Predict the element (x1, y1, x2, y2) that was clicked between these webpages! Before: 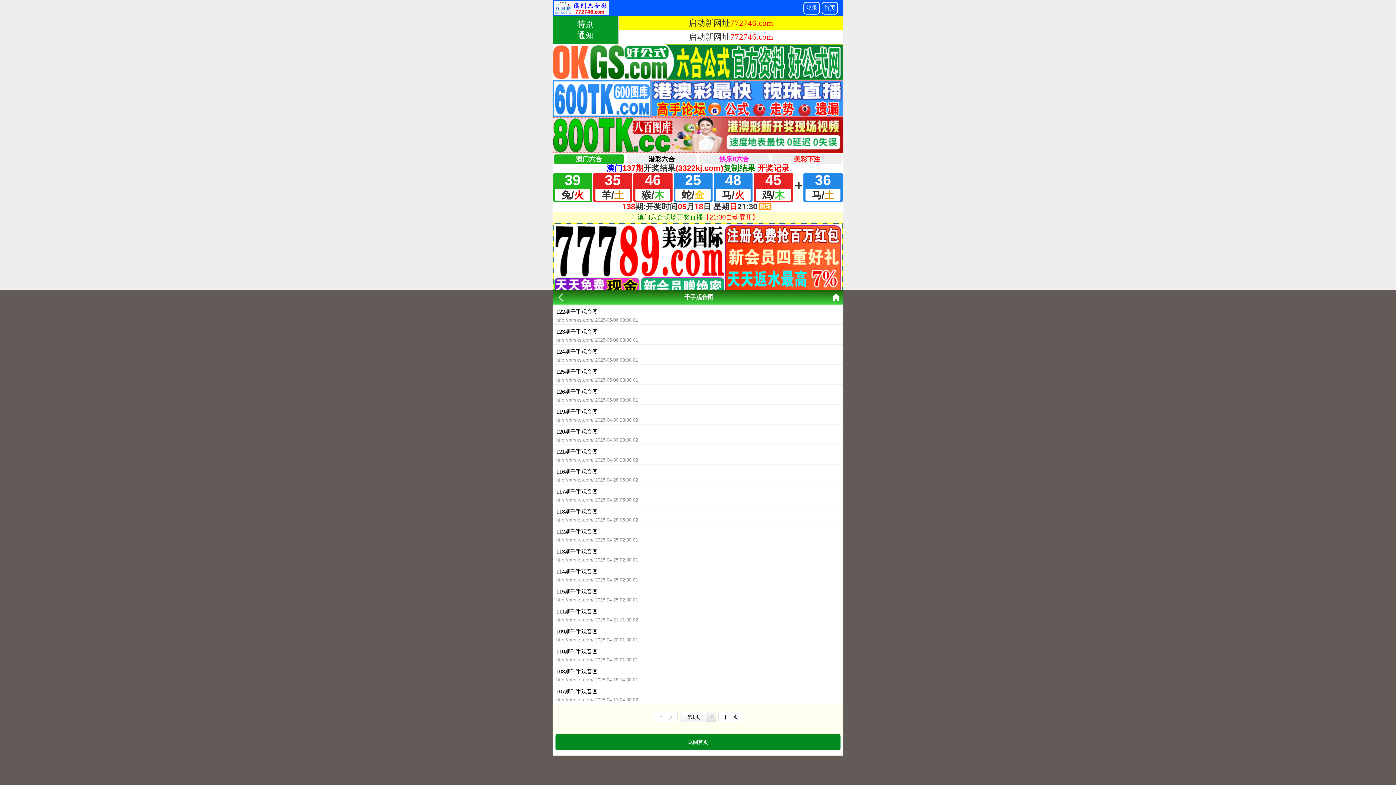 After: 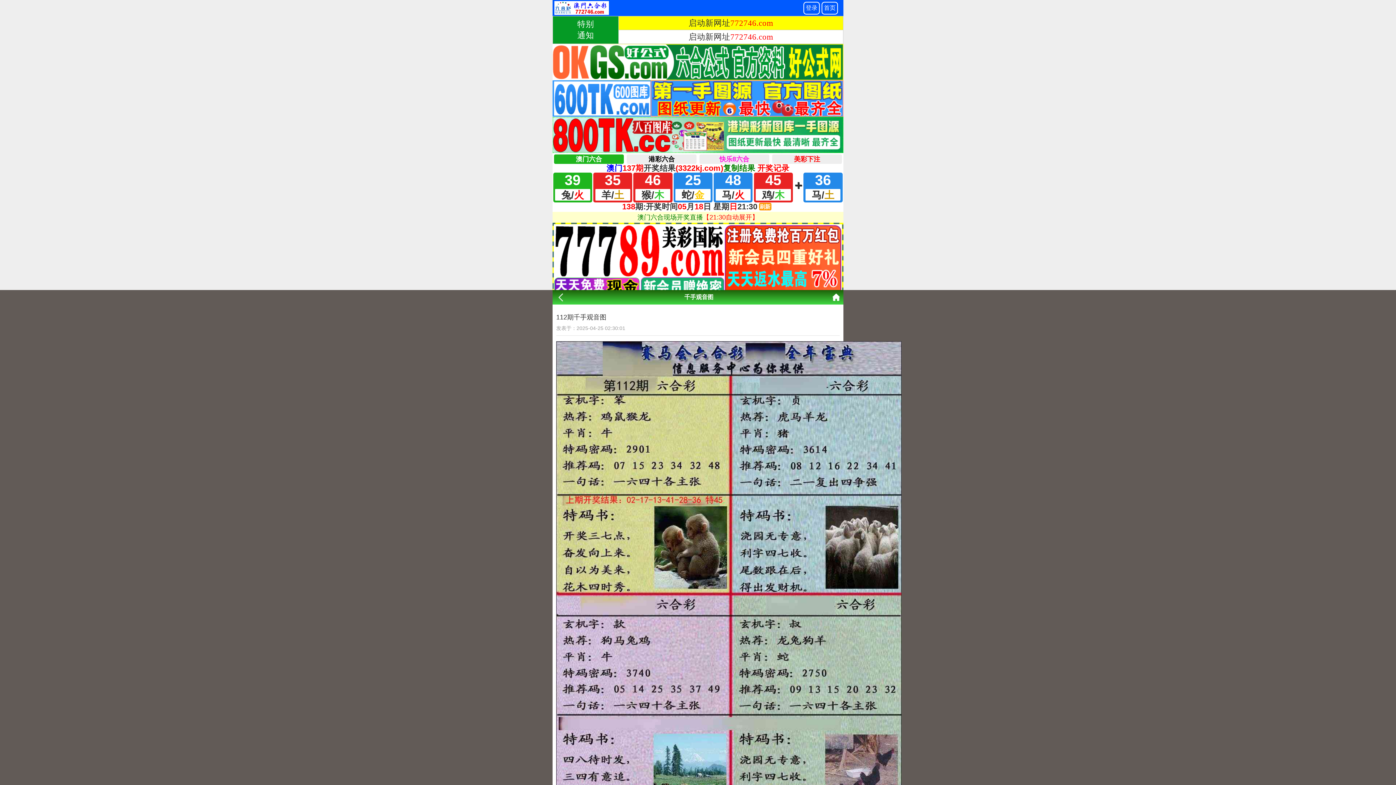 Action: label: 112期千手观音图
http://ntrsks.com/ 2025-04-25 02:30:01 bbox: (556, 528, 840, 544)